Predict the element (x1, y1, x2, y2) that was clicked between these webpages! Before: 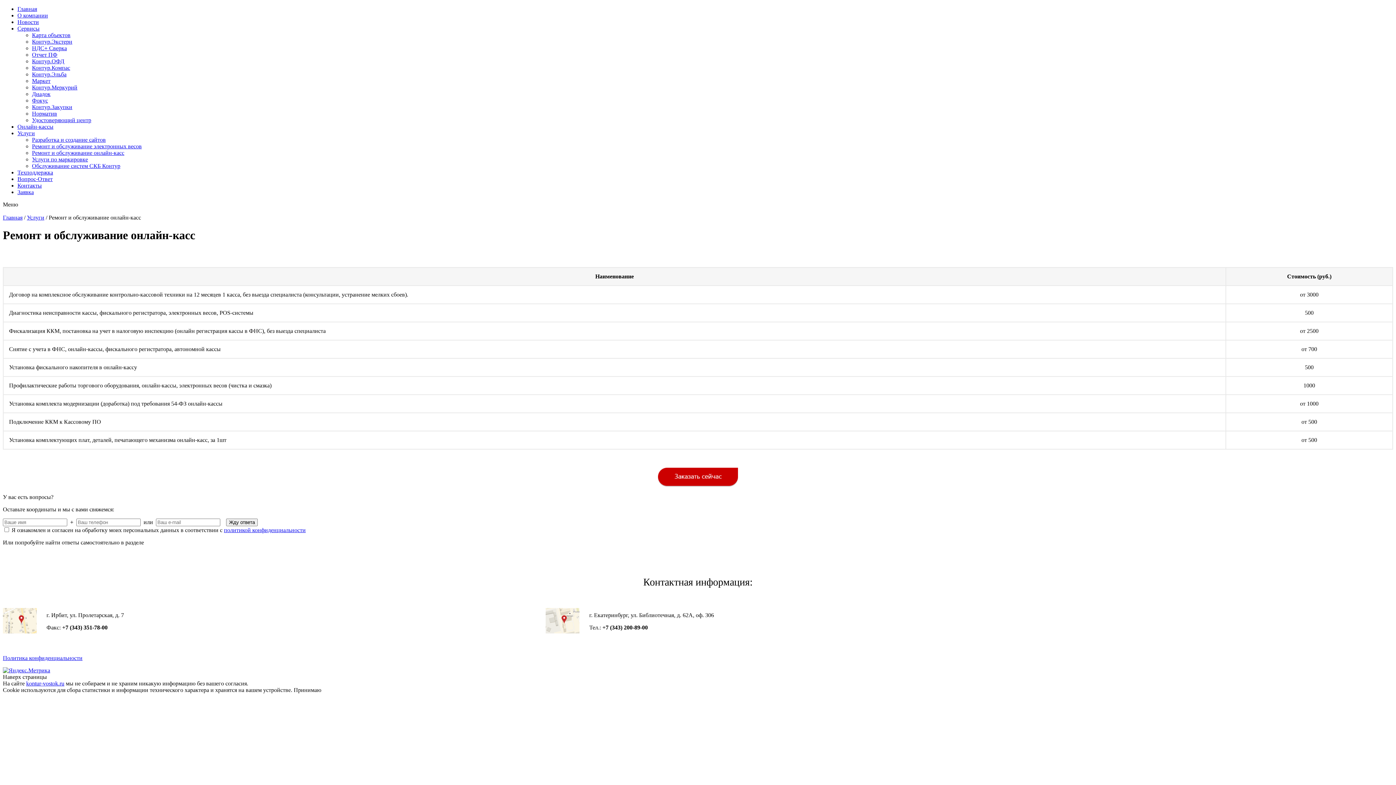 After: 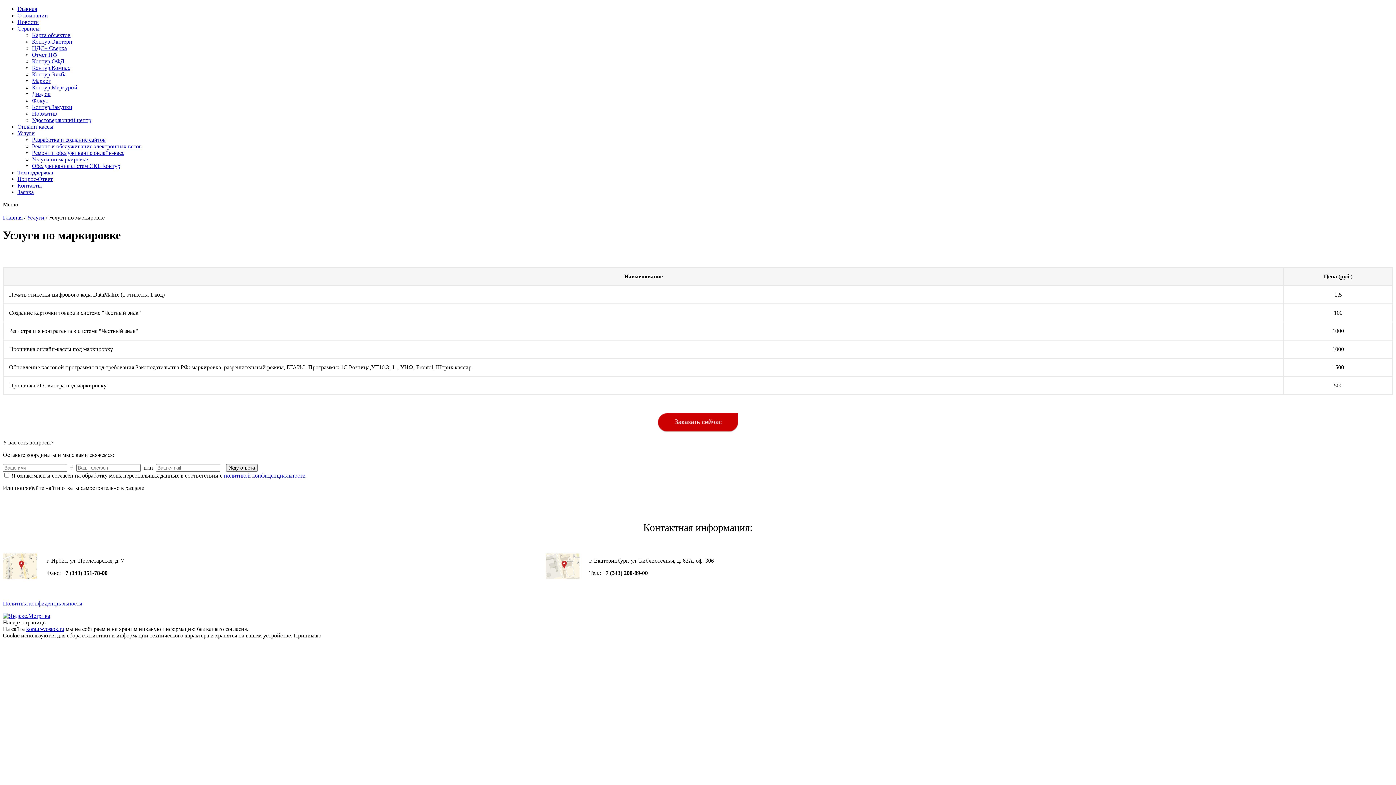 Action: bbox: (32, 156, 88, 162) label: Услуги по маркировке